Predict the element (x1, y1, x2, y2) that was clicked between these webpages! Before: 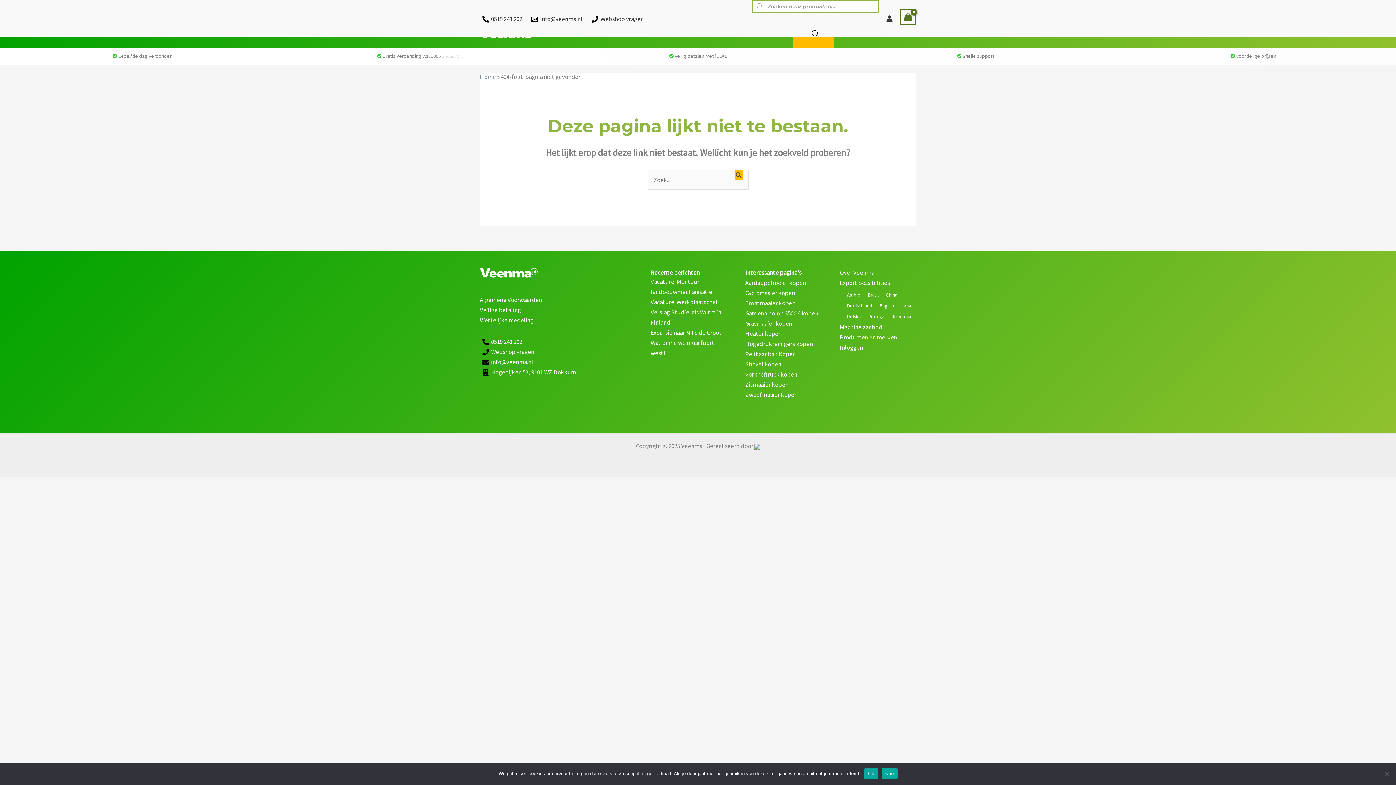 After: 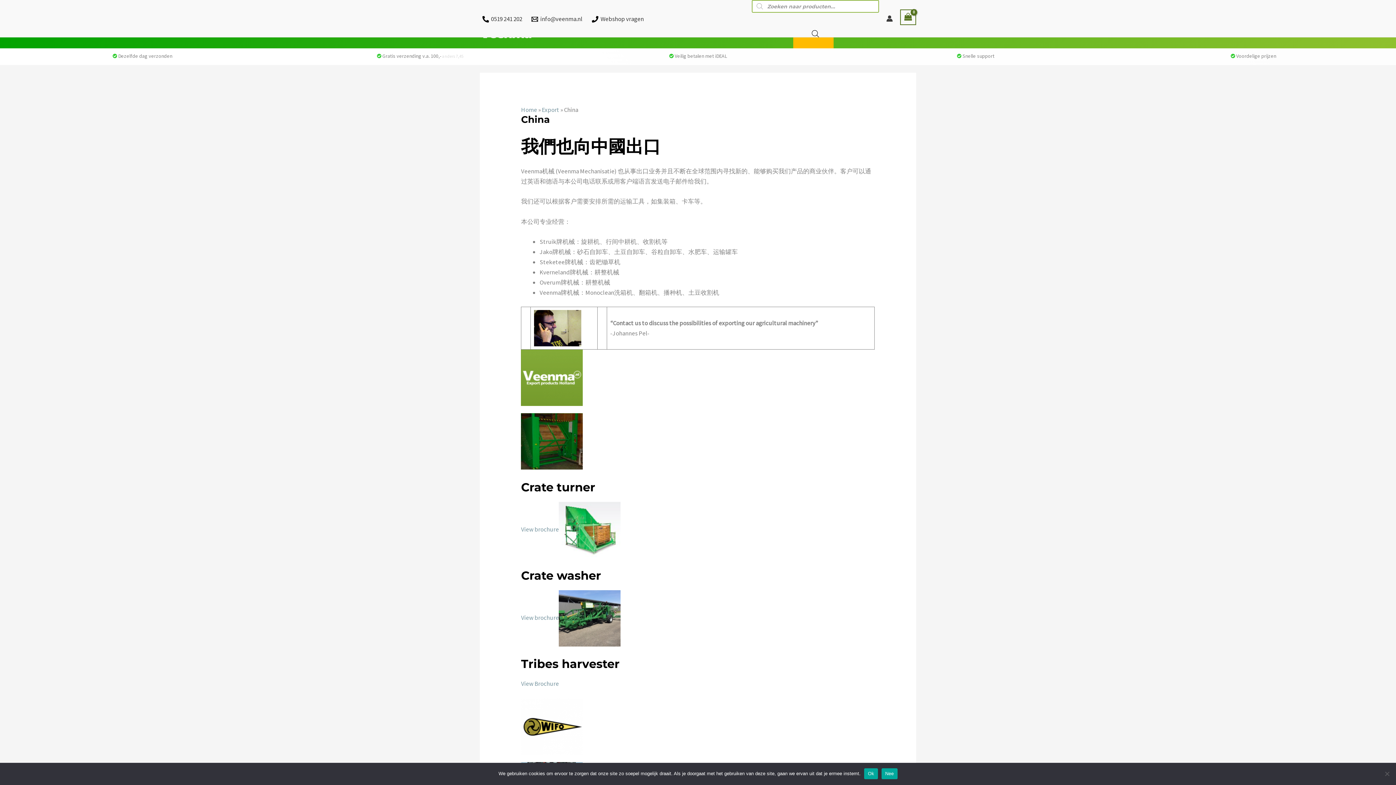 Action: bbox: (886, 291, 897, 298) label: China